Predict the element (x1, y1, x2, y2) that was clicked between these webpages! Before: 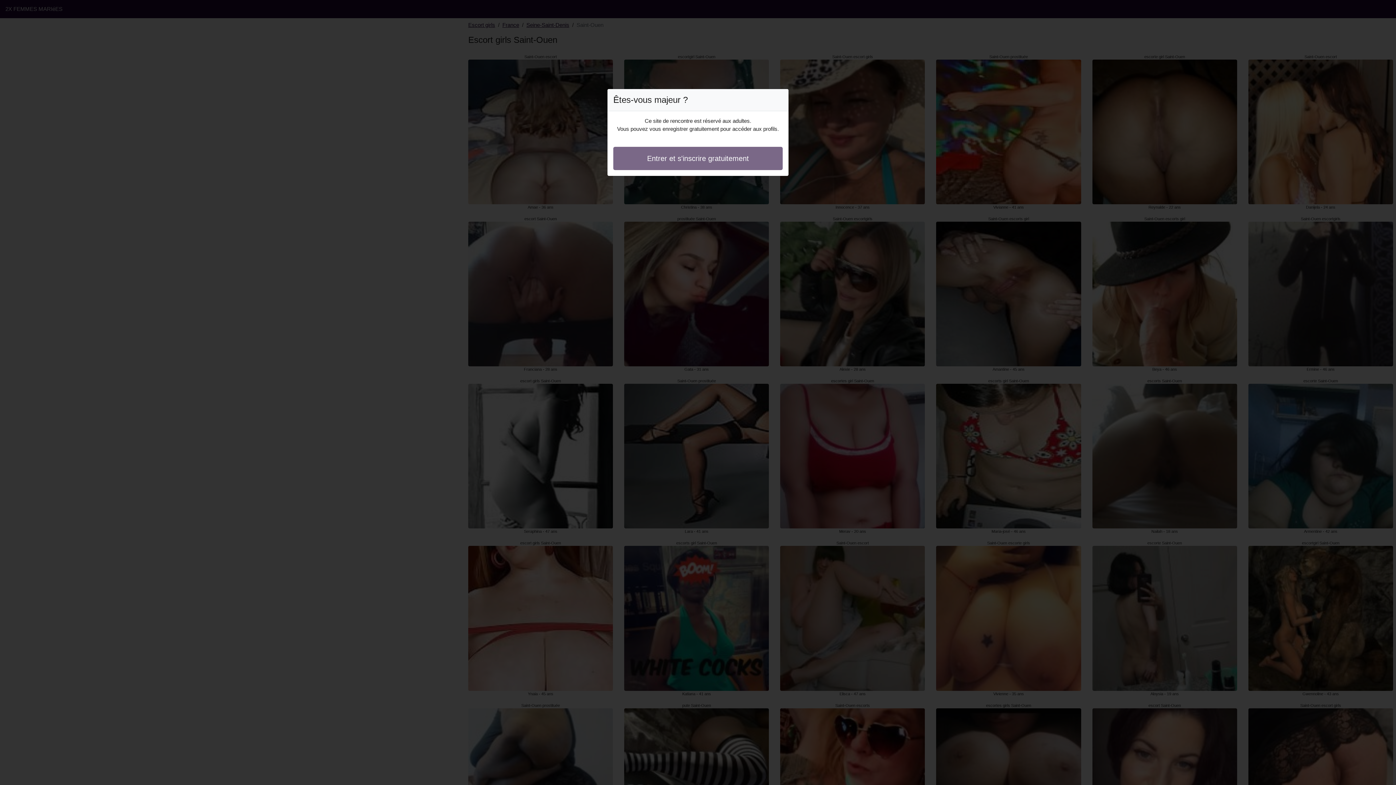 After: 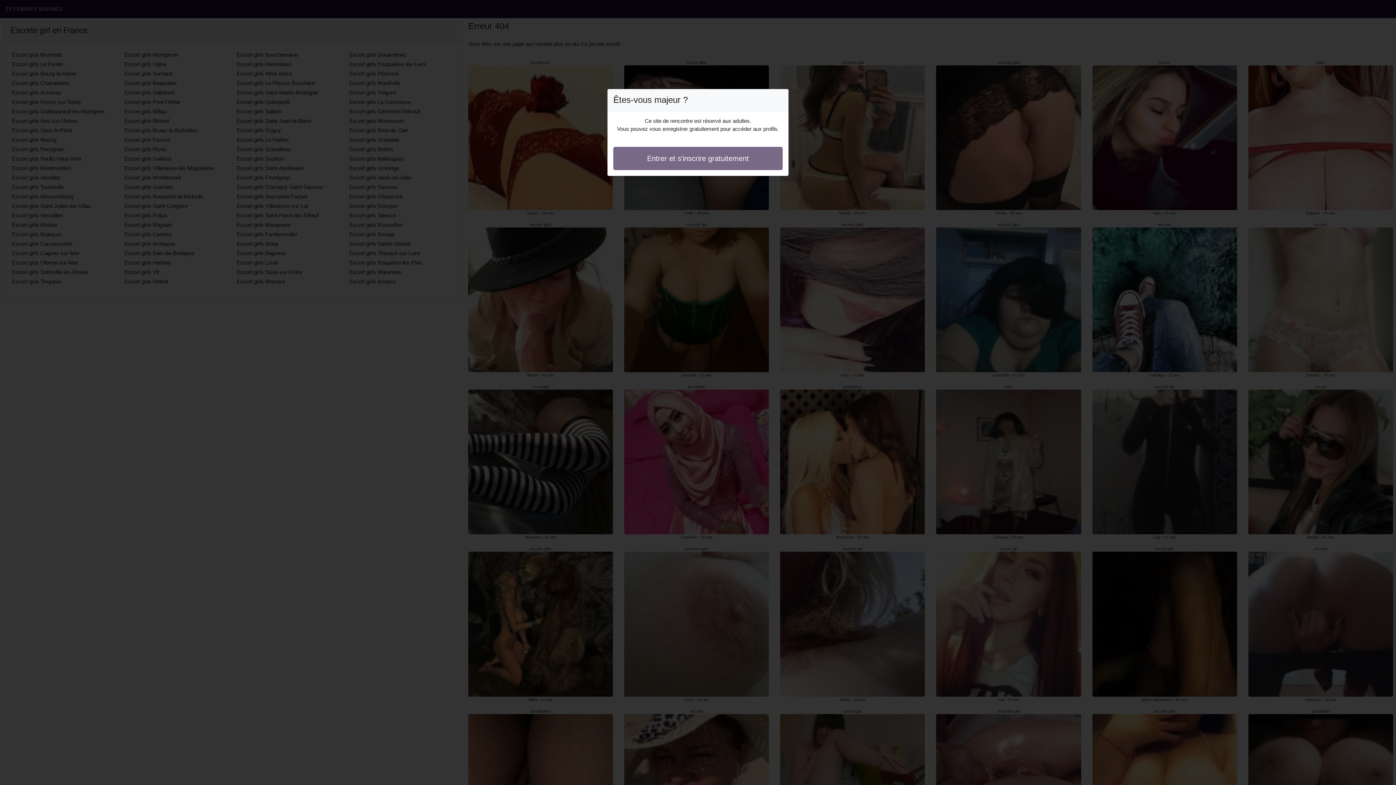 Action: label: Entrer et s'inscrire gratuitement bbox: (613, 146, 782, 170)